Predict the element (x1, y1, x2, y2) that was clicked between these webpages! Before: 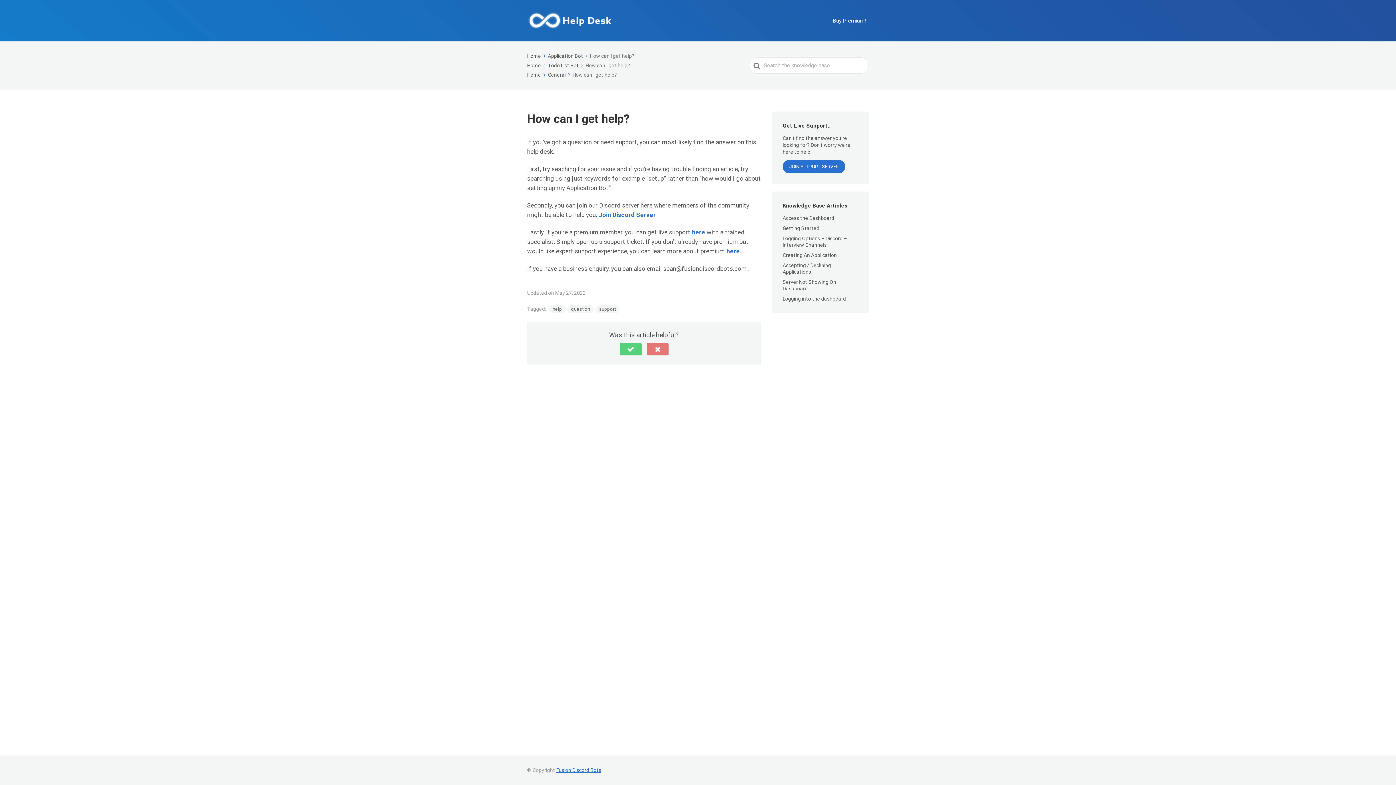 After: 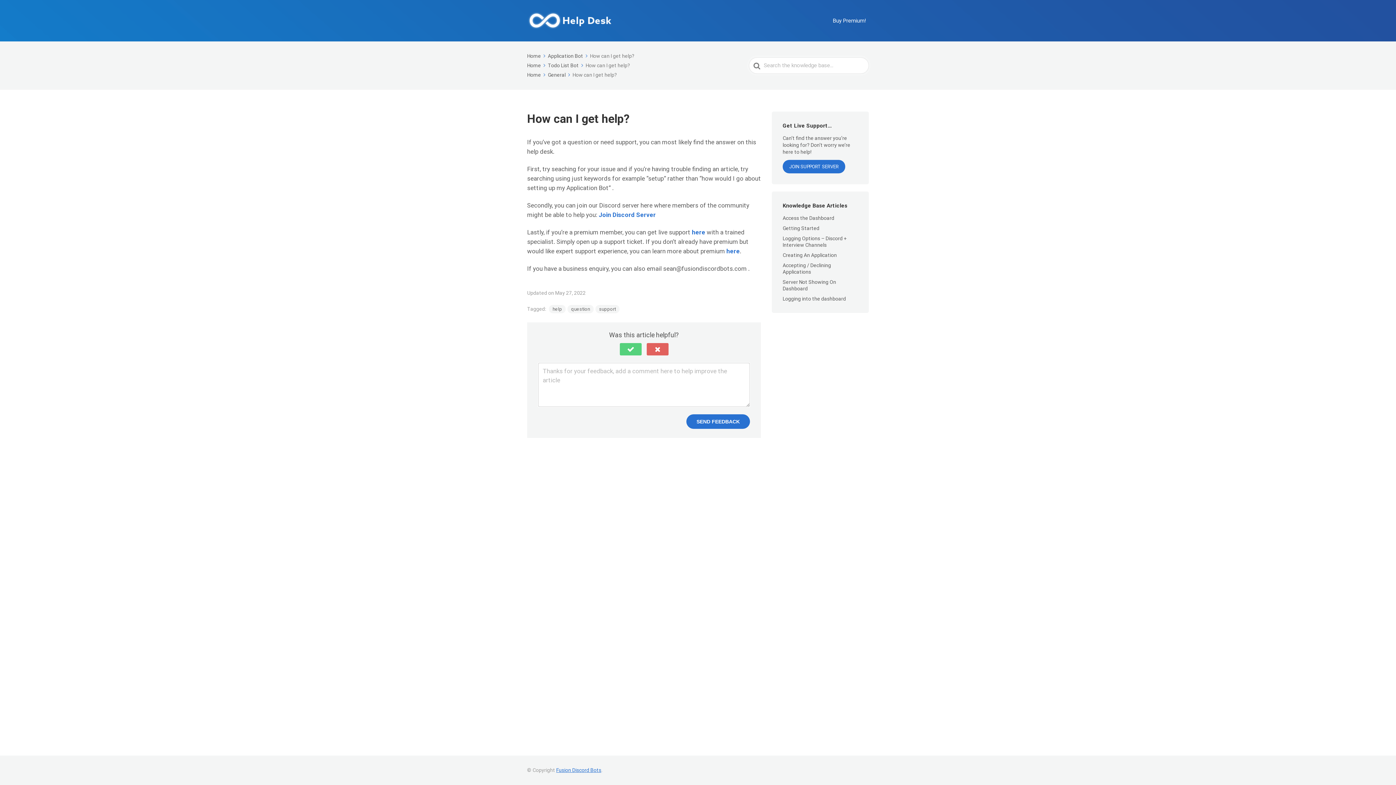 Action: bbox: (646, 343, 668, 355) label: No